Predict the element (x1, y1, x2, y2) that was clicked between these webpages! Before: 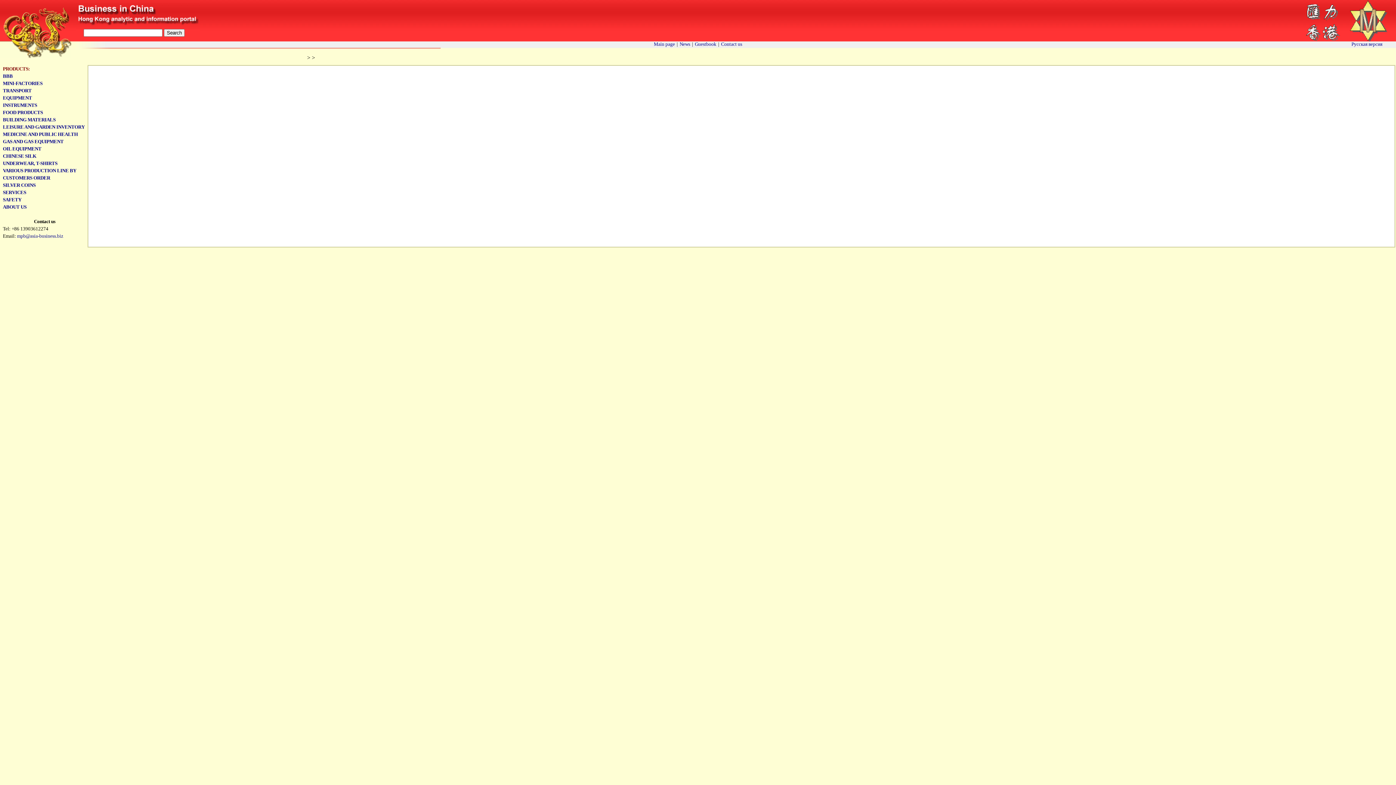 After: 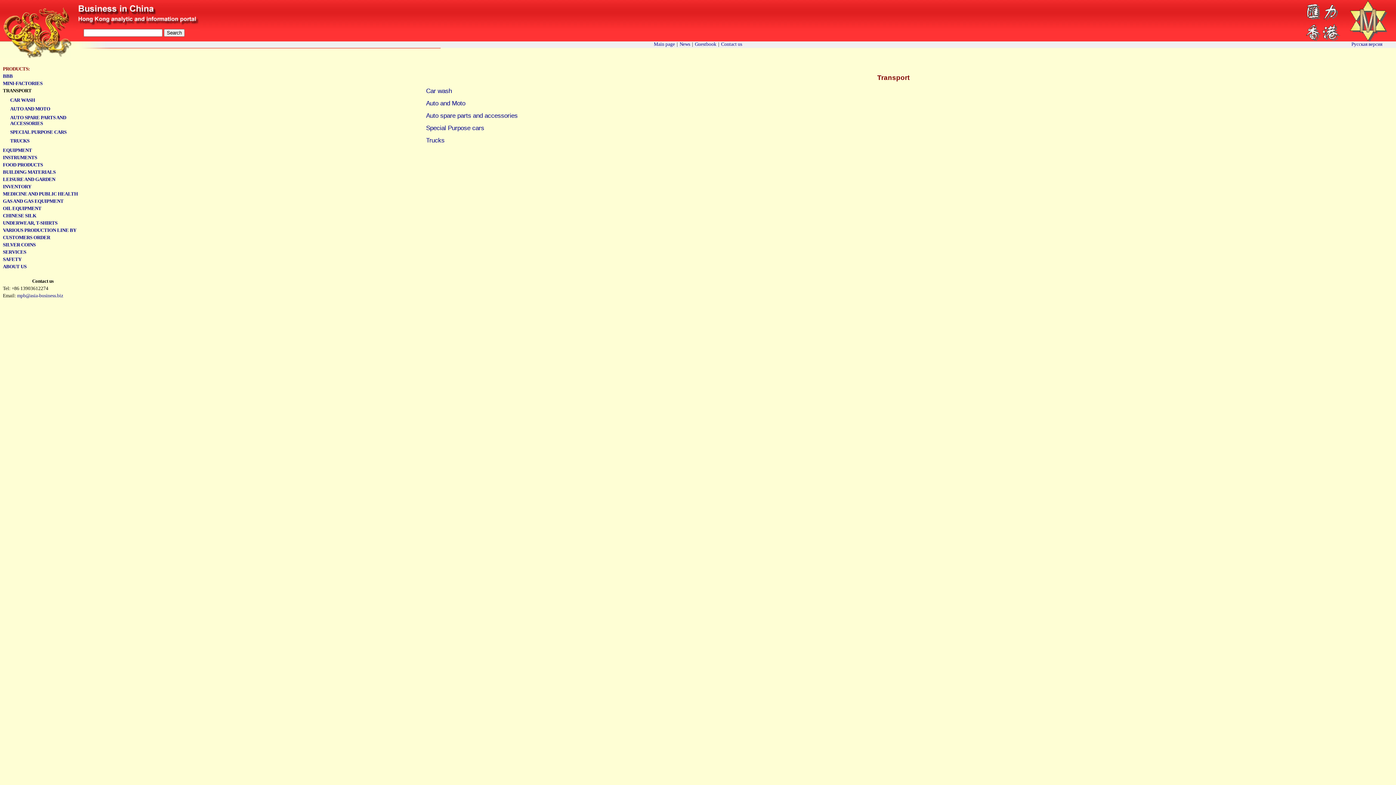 Action: bbox: (2, 88, 31, 93) label: TRANSPORT